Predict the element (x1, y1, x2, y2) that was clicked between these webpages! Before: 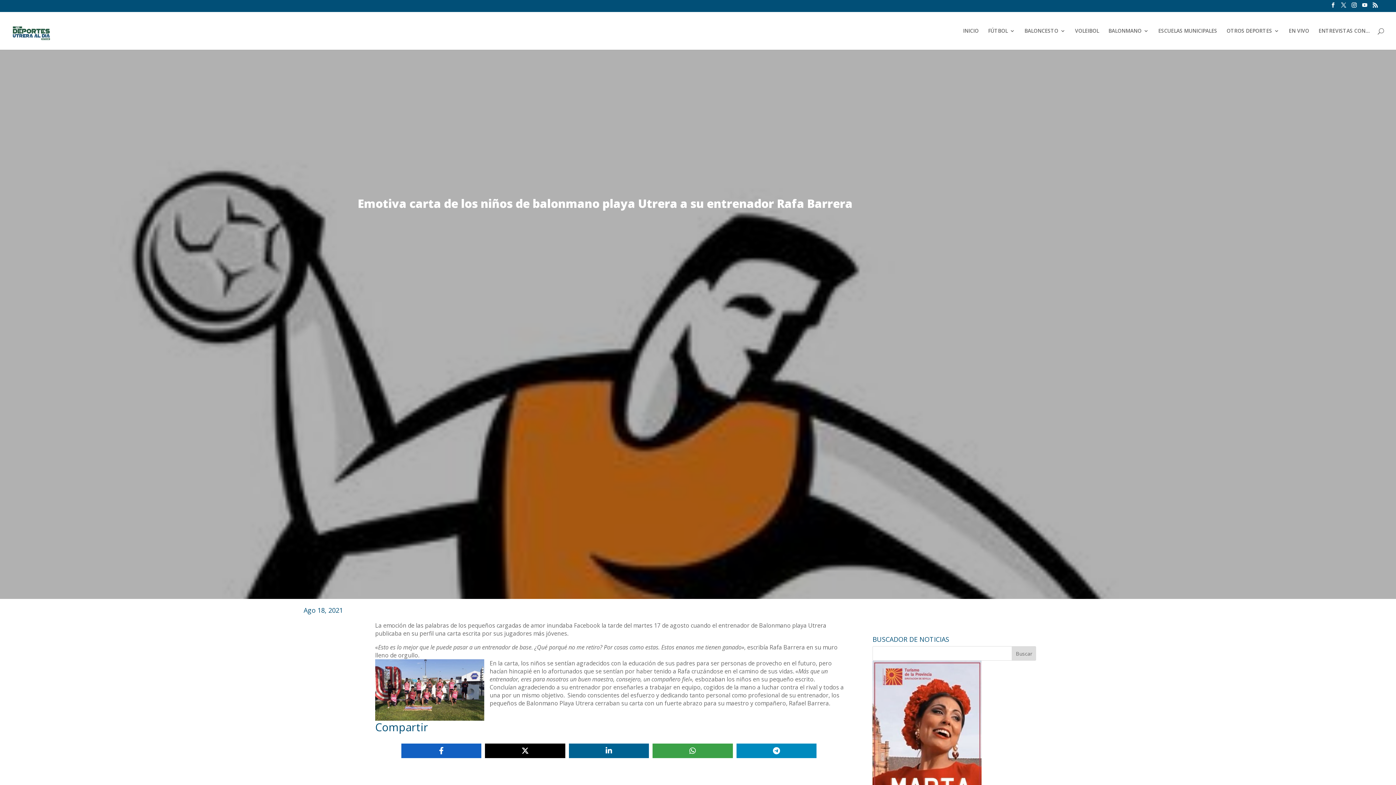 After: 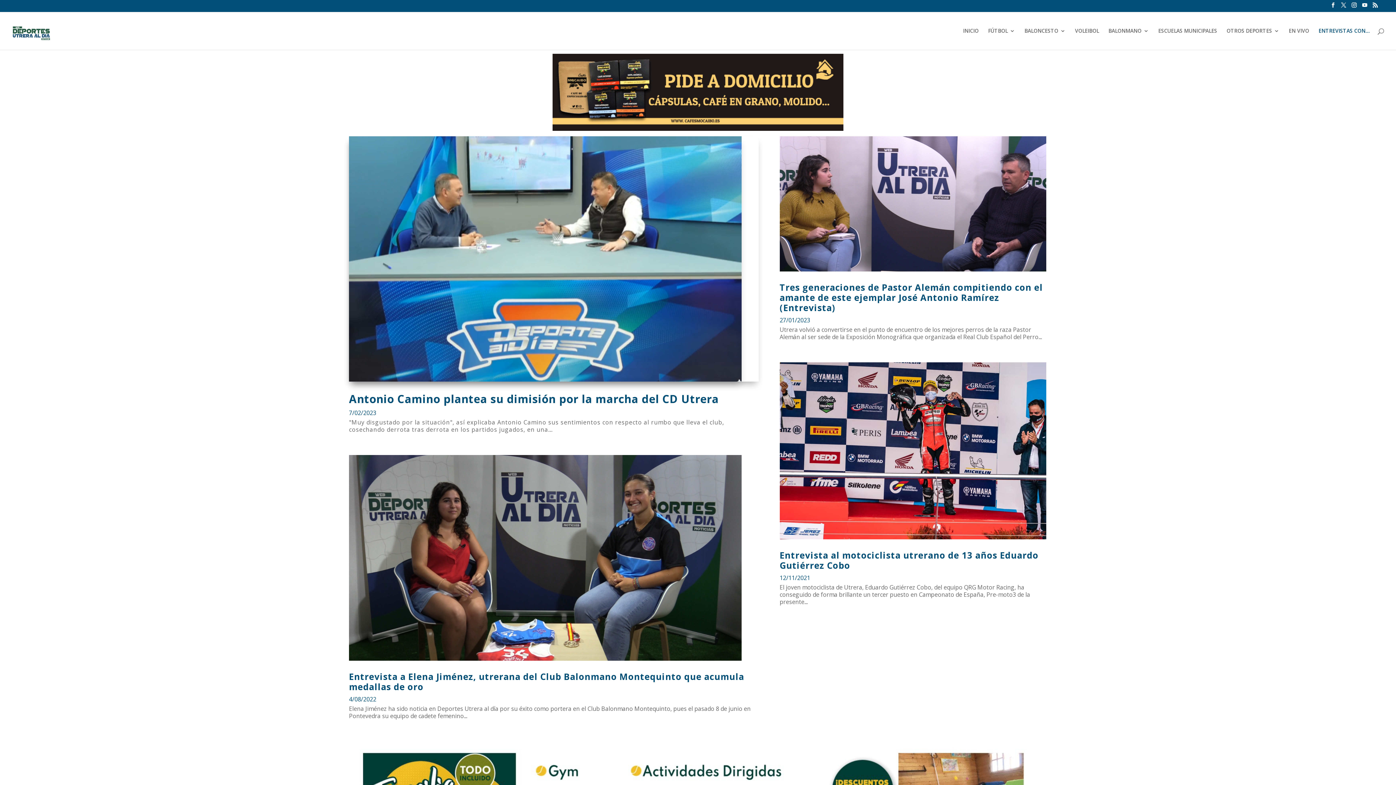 Action: bbox: (1318, 28, 1370, 49) label: ENTREVISTAS CON…